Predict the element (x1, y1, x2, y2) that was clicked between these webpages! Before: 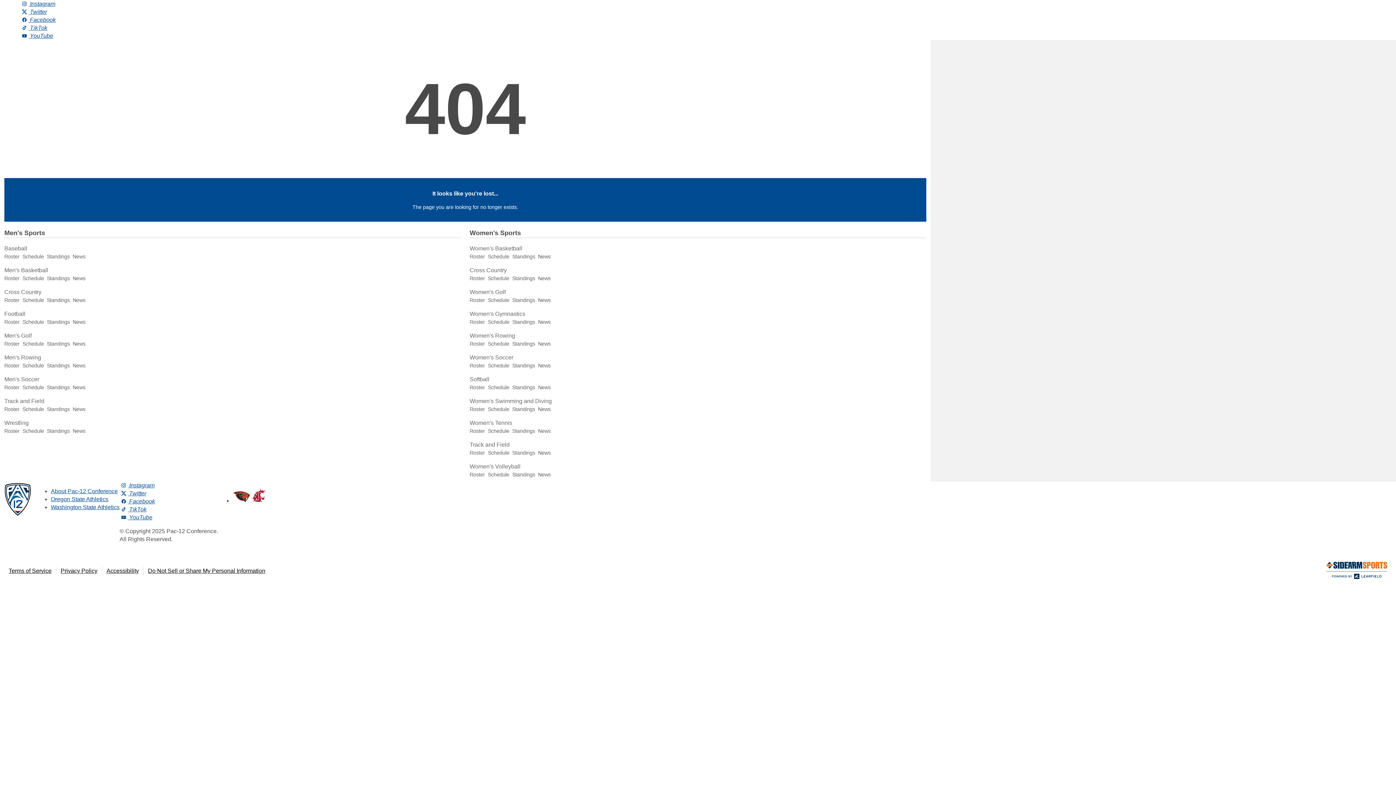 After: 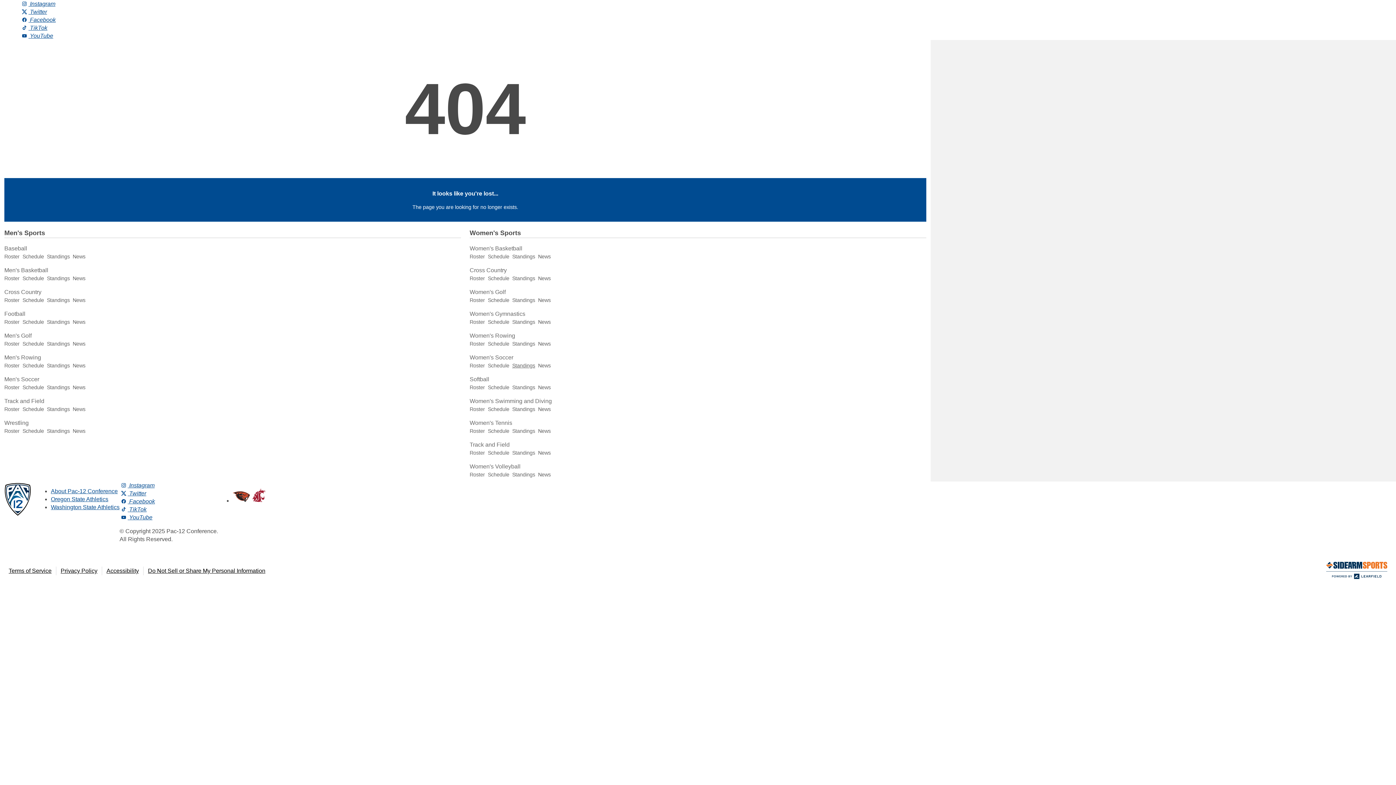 Action: label: Standings bbox: (512, 363, 535, 368)